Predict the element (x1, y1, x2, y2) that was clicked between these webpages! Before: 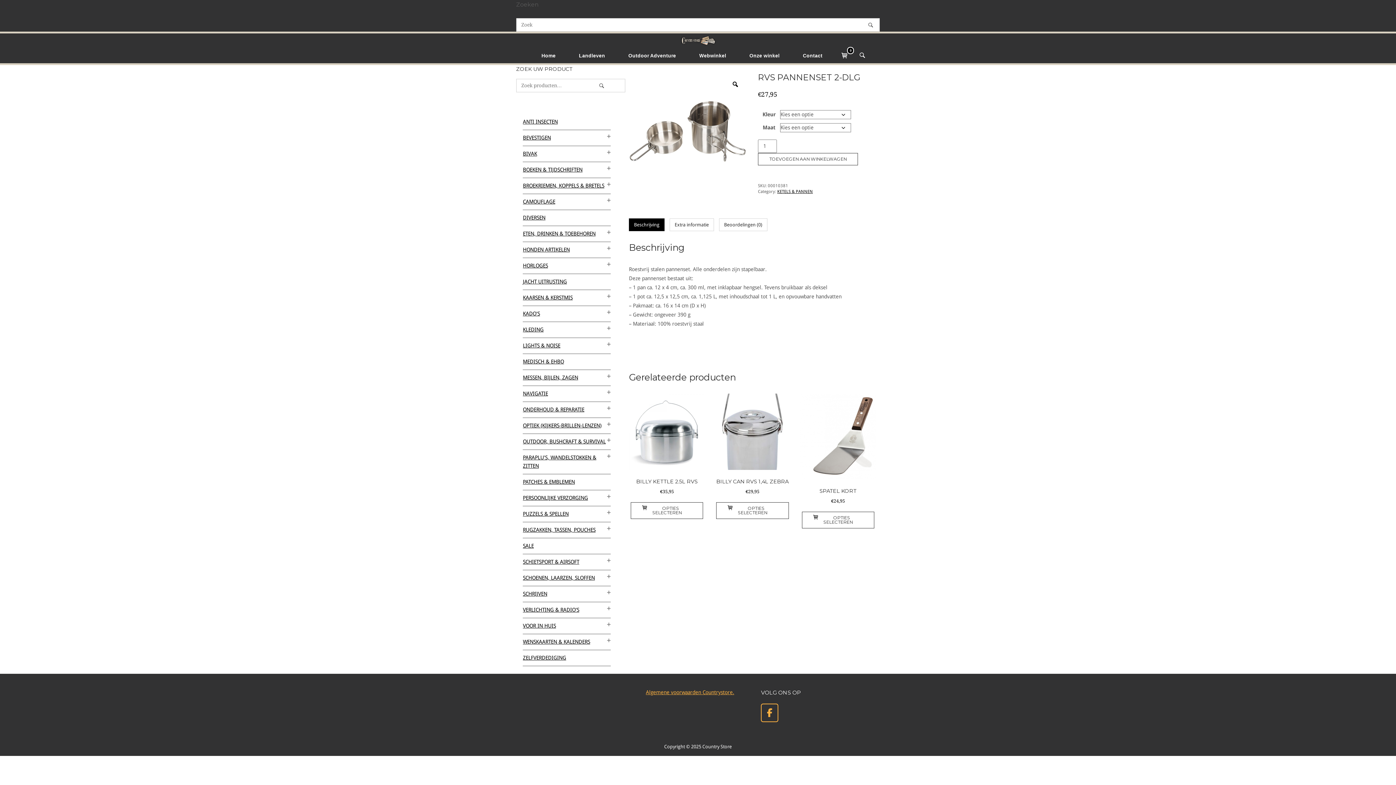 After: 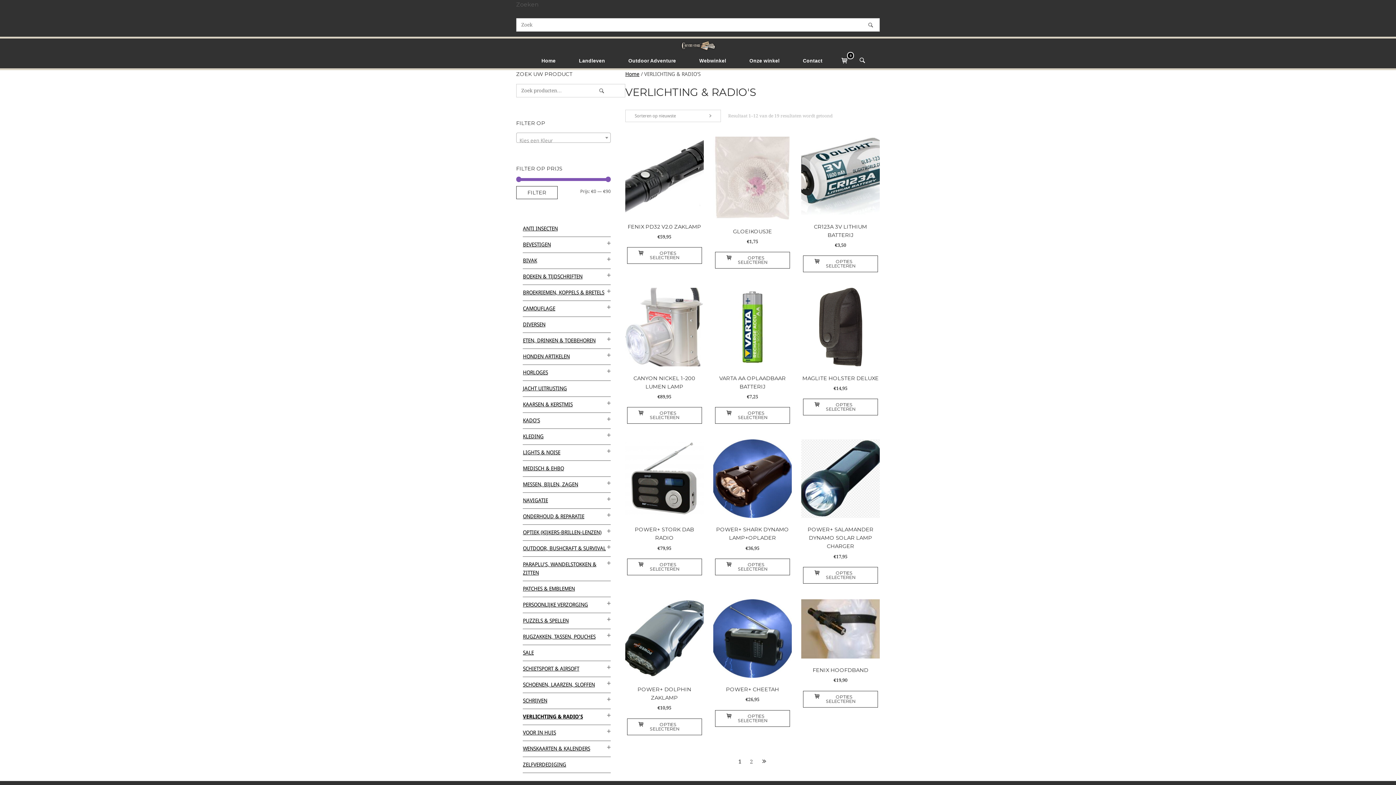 Action: bbox: (523, 607, 579, 612) label: VERLICHTING & RADIO'S